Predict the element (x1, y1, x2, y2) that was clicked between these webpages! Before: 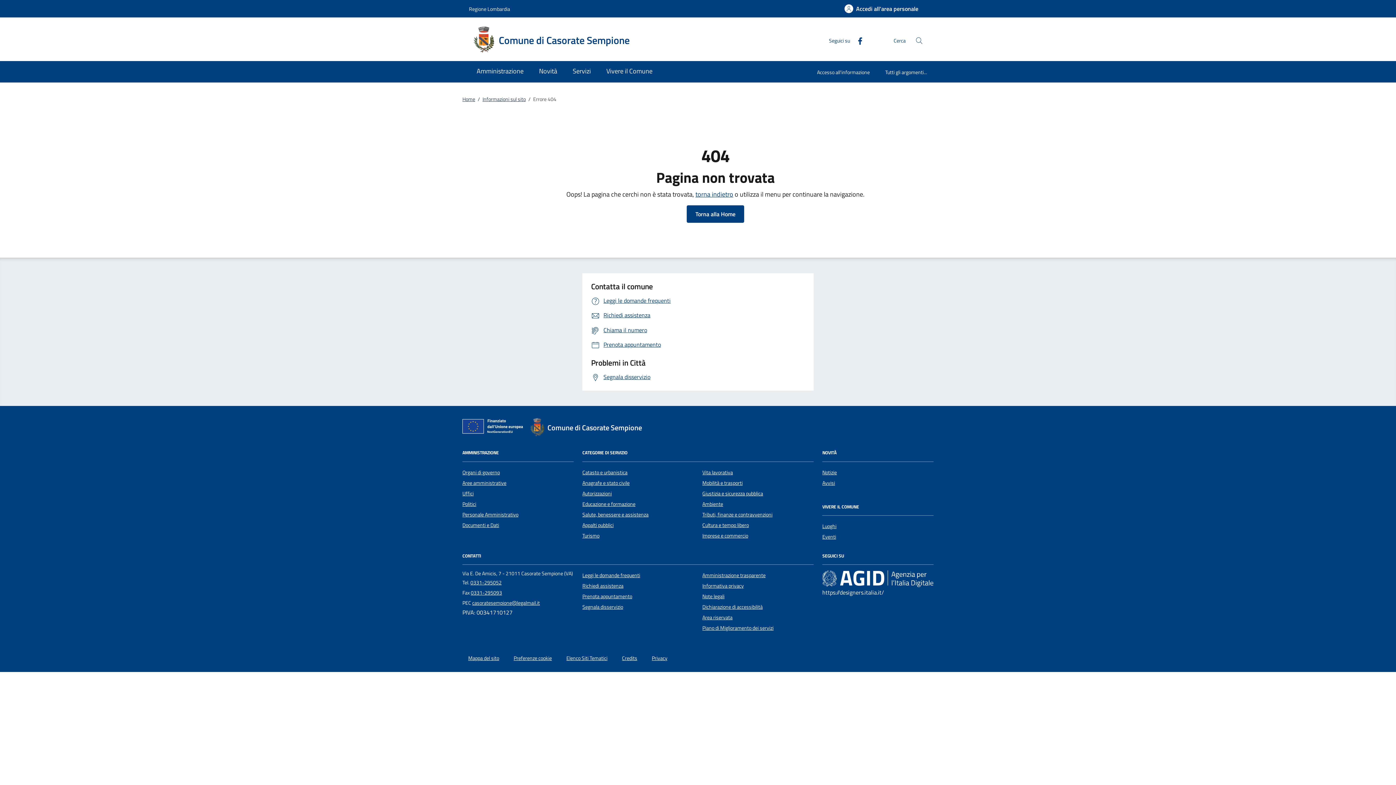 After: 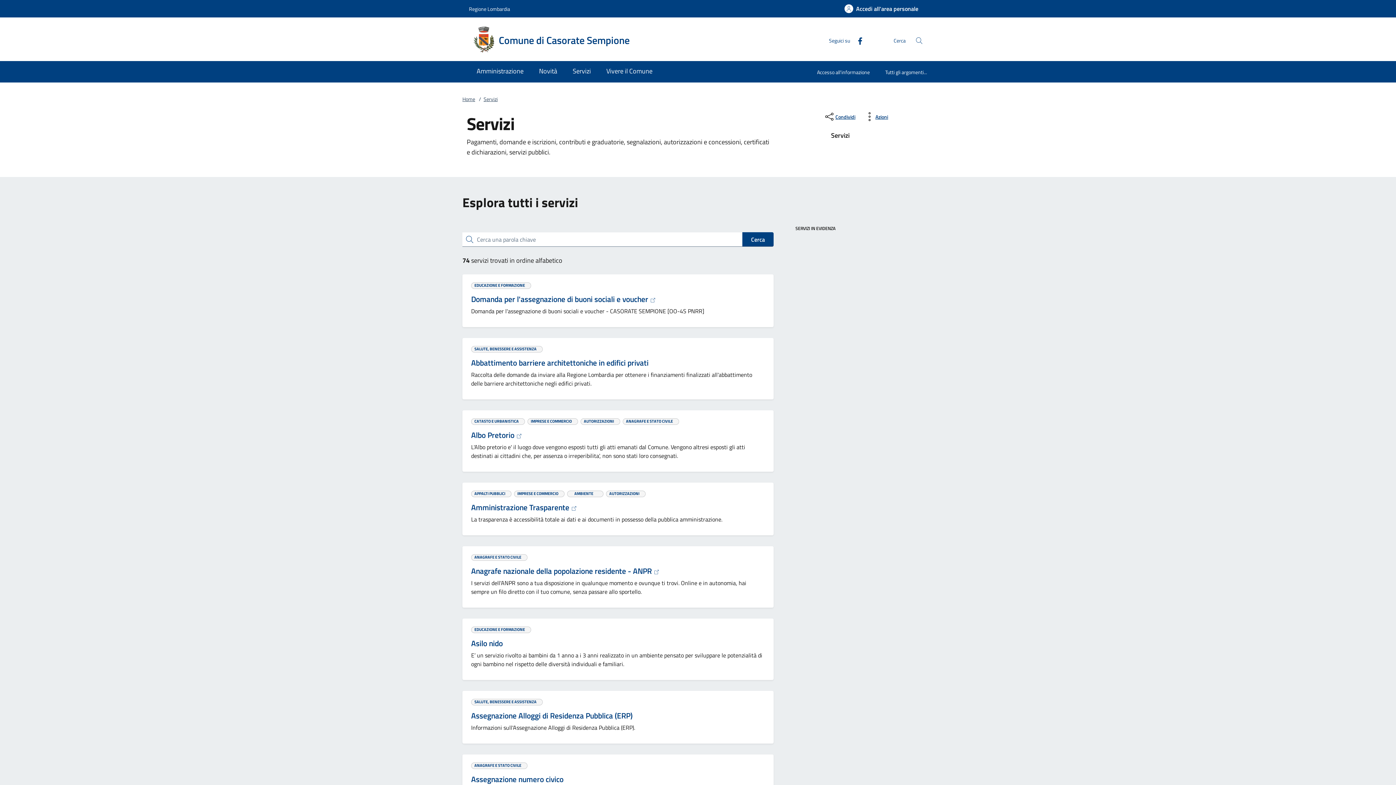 Action: label: Servizi bbox: (565, 61, 598, 82)